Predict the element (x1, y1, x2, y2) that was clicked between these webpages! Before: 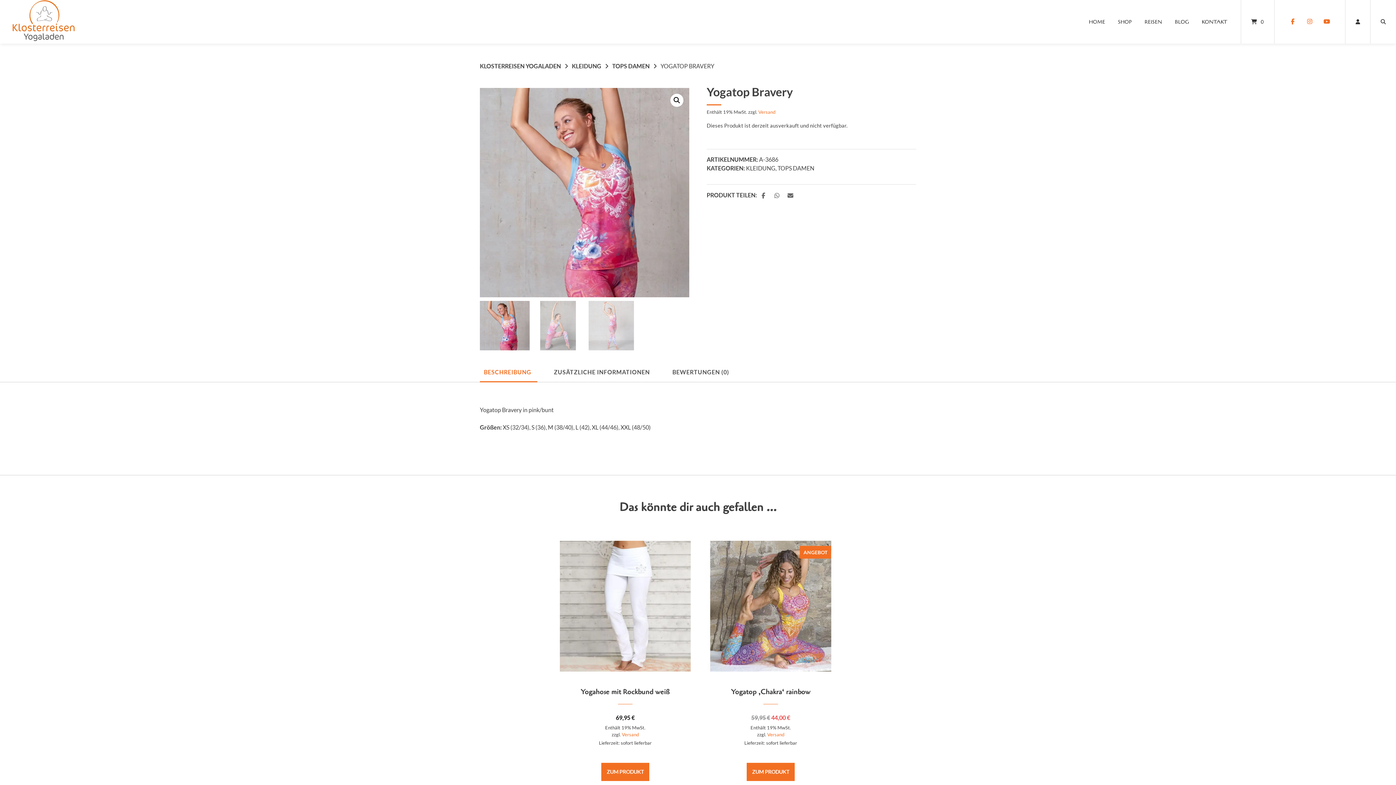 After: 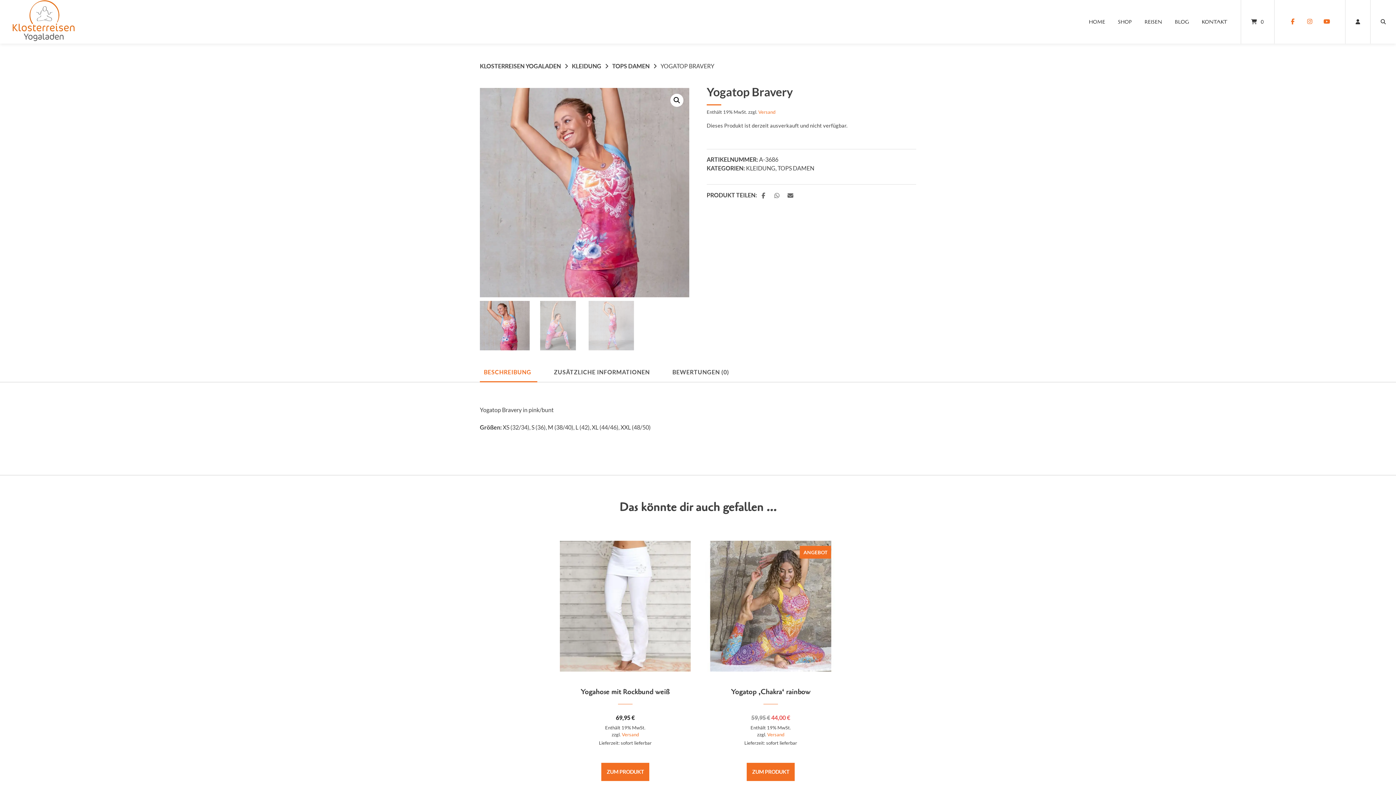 Action: bbox: (1320, 17, 1333, 26)